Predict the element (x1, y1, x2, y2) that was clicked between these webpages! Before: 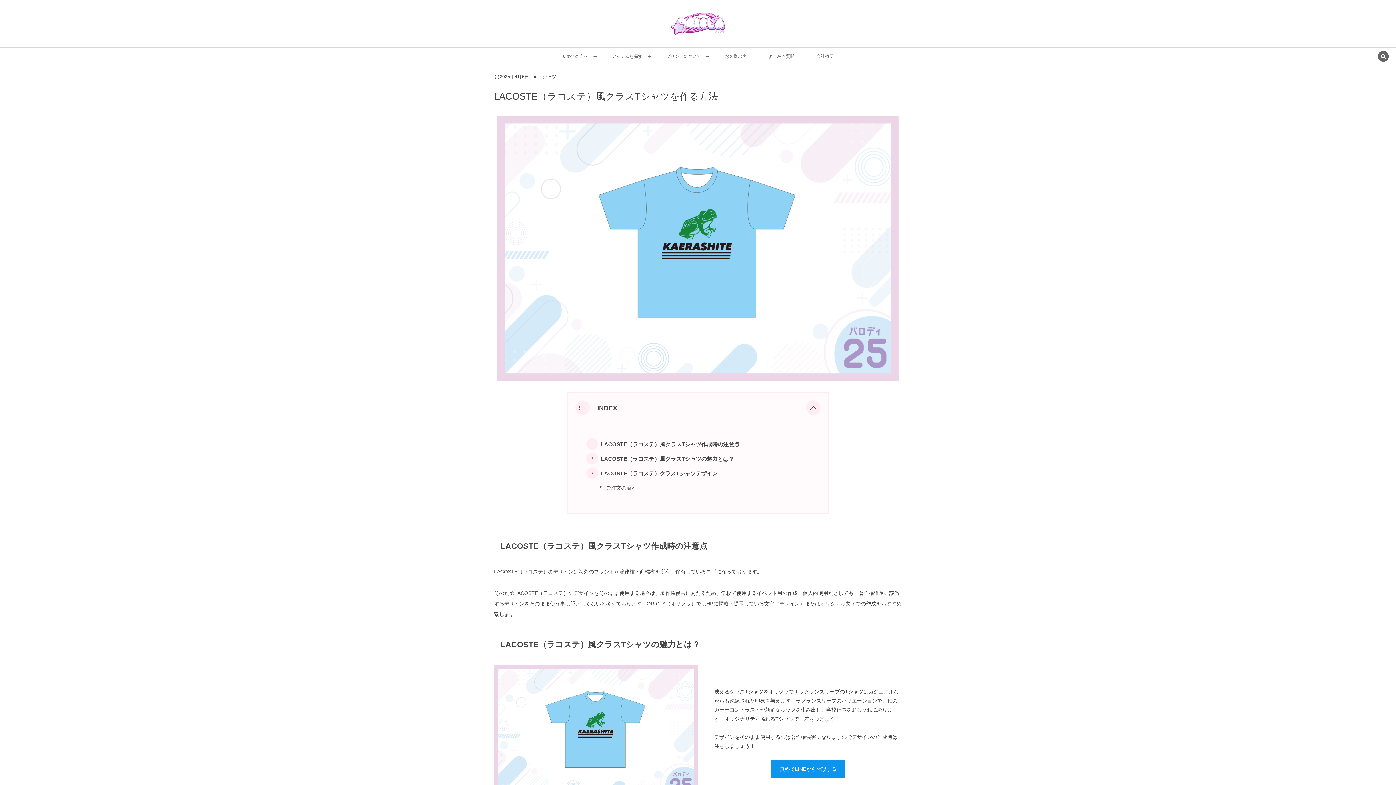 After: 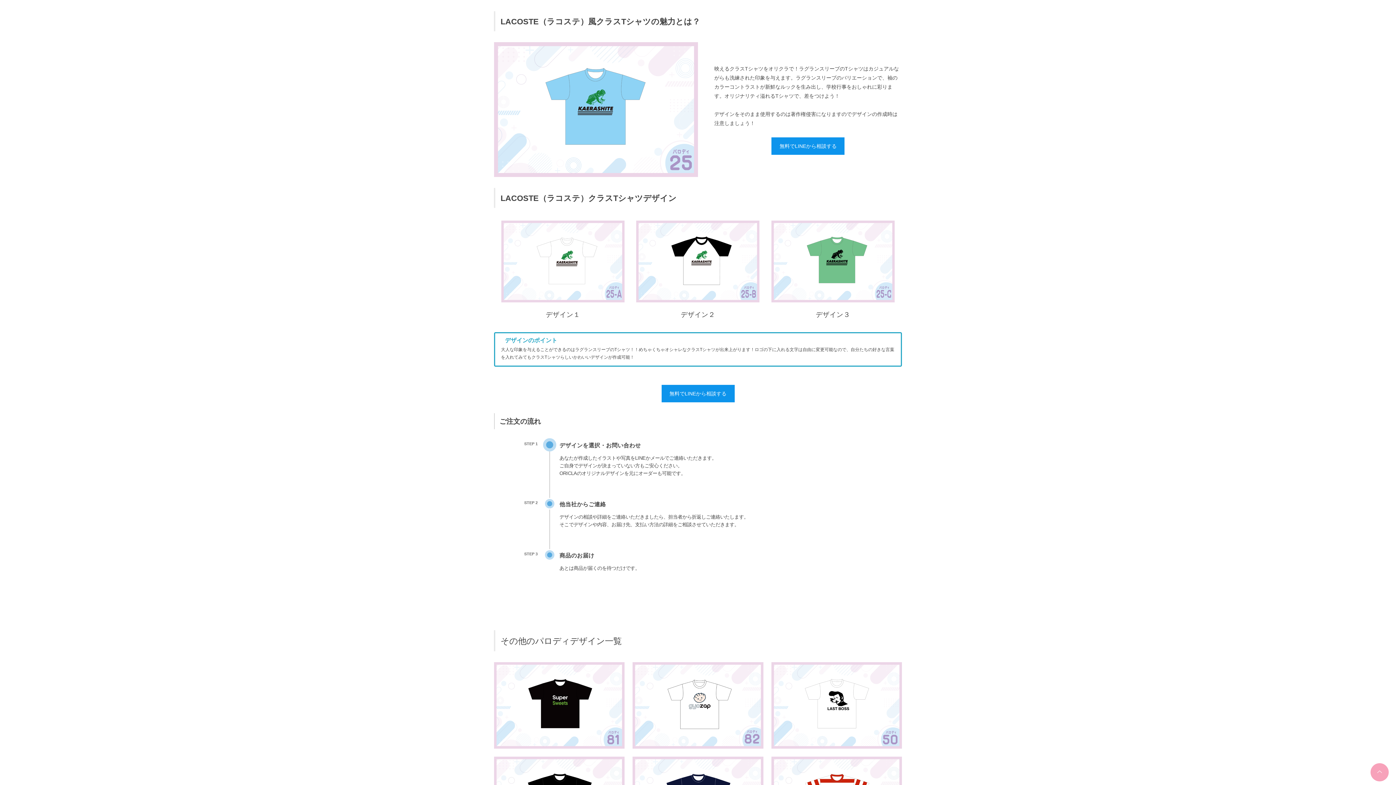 Action: bbox: (601, 453, 734, 465) label: LACOSTE（ラコステ）風クラスTシャツの魅力とは？